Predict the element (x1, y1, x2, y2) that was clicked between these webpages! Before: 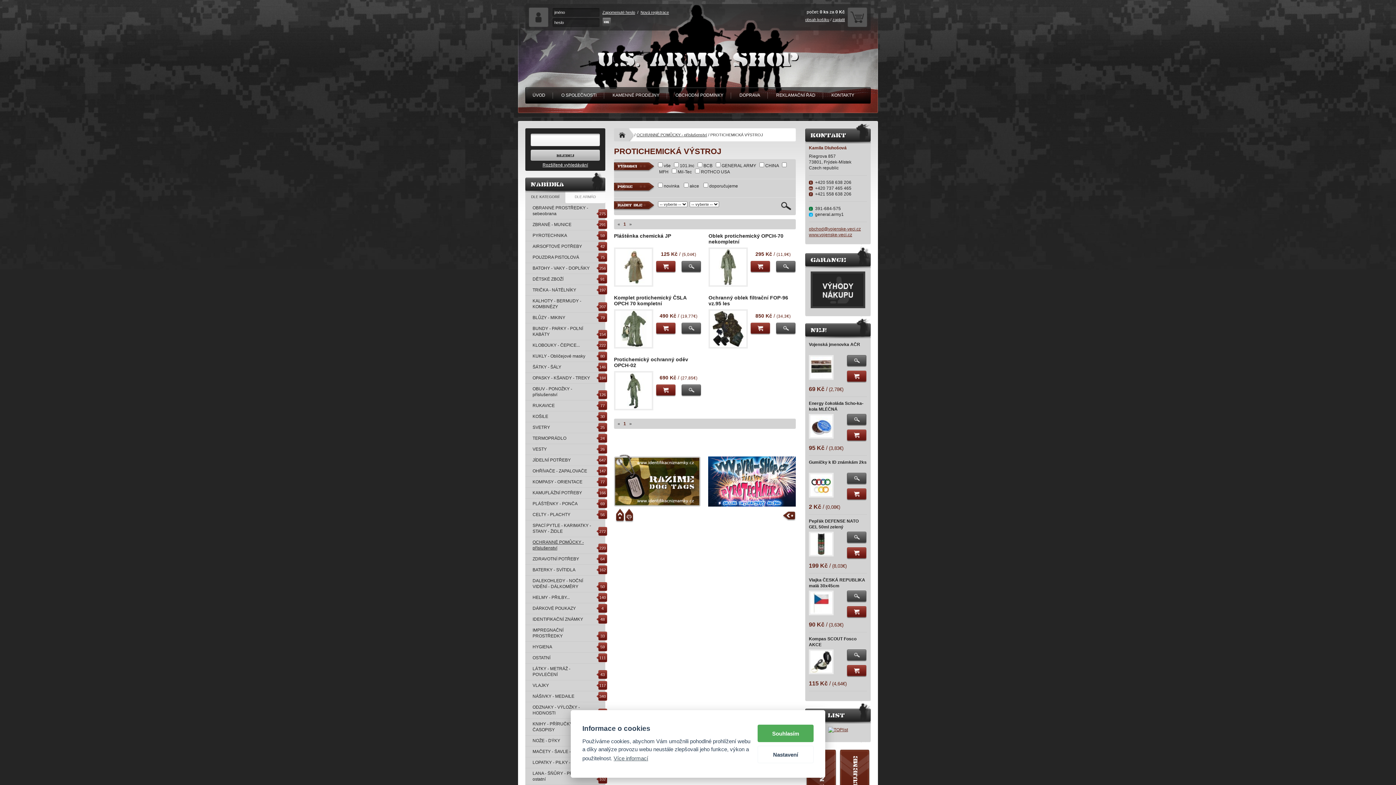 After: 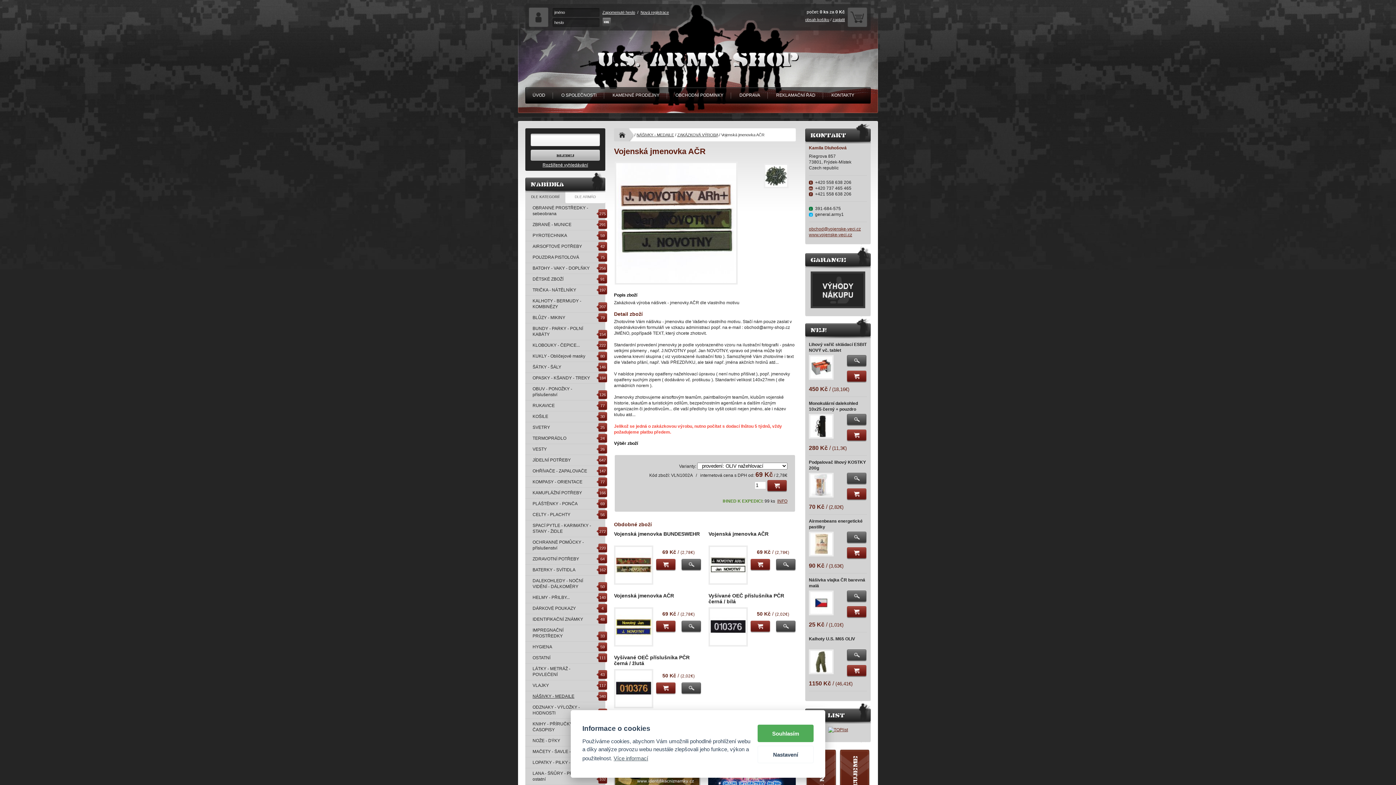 Action: bbox: (809, 376, 833, 381)